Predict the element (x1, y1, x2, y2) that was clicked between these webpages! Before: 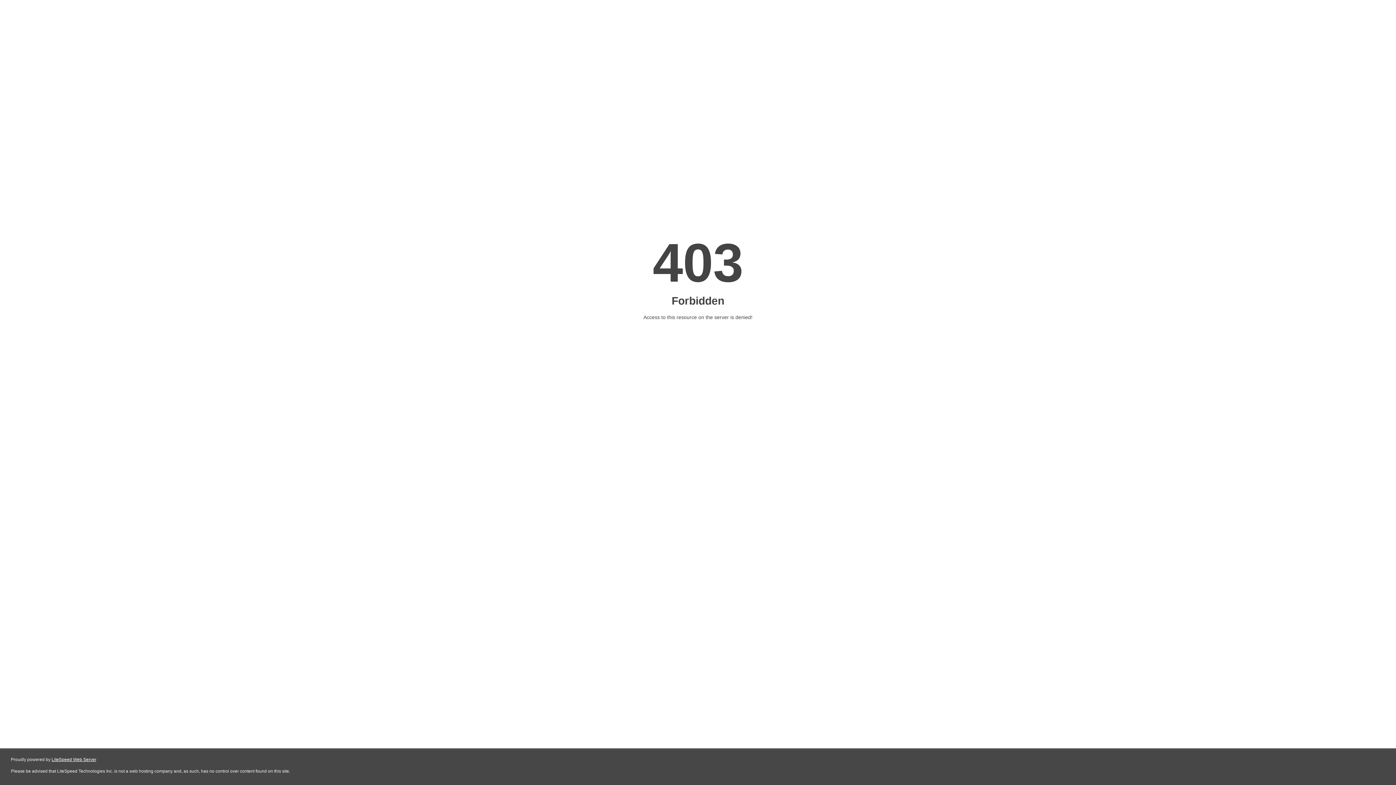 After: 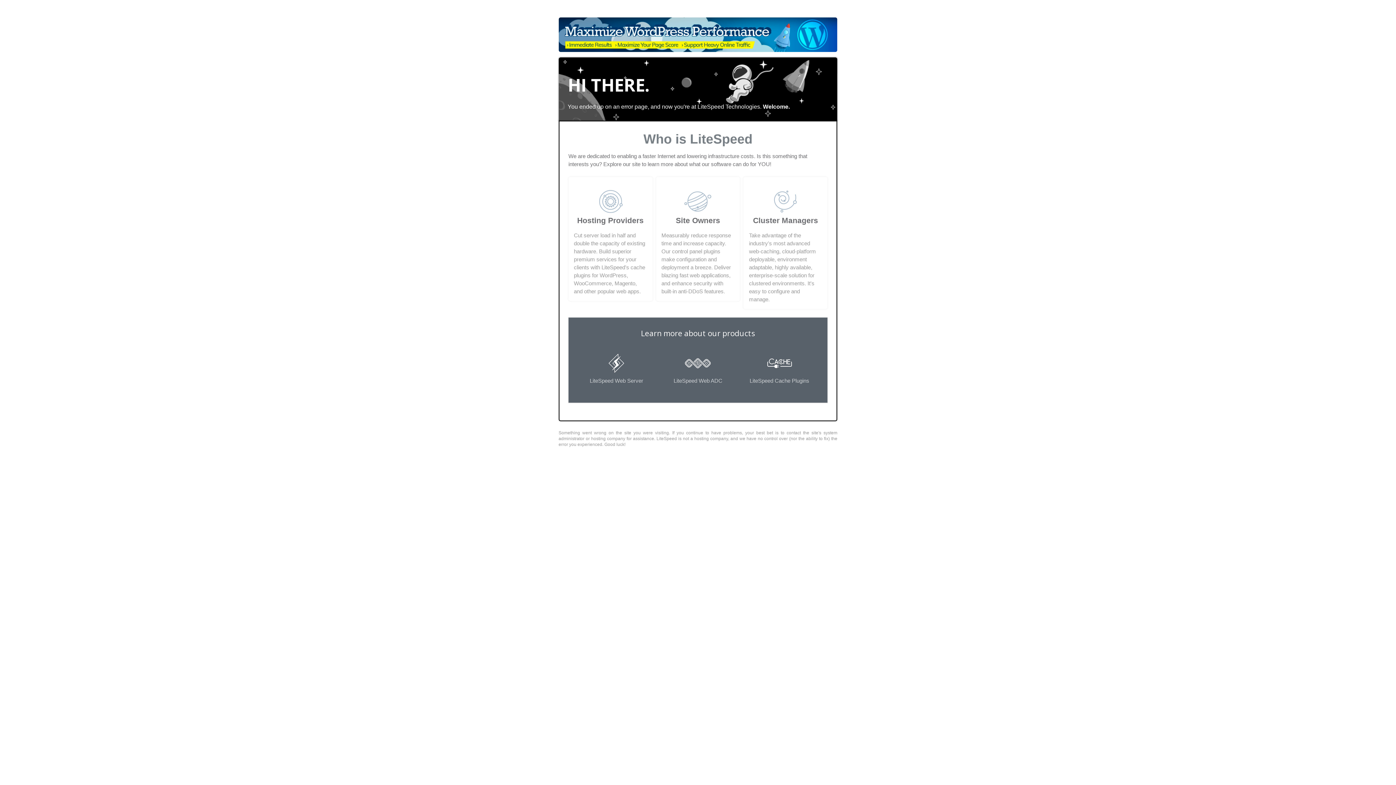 Action: label: LiteSpeed Web Server bbox: (51, 757, 96, 762)